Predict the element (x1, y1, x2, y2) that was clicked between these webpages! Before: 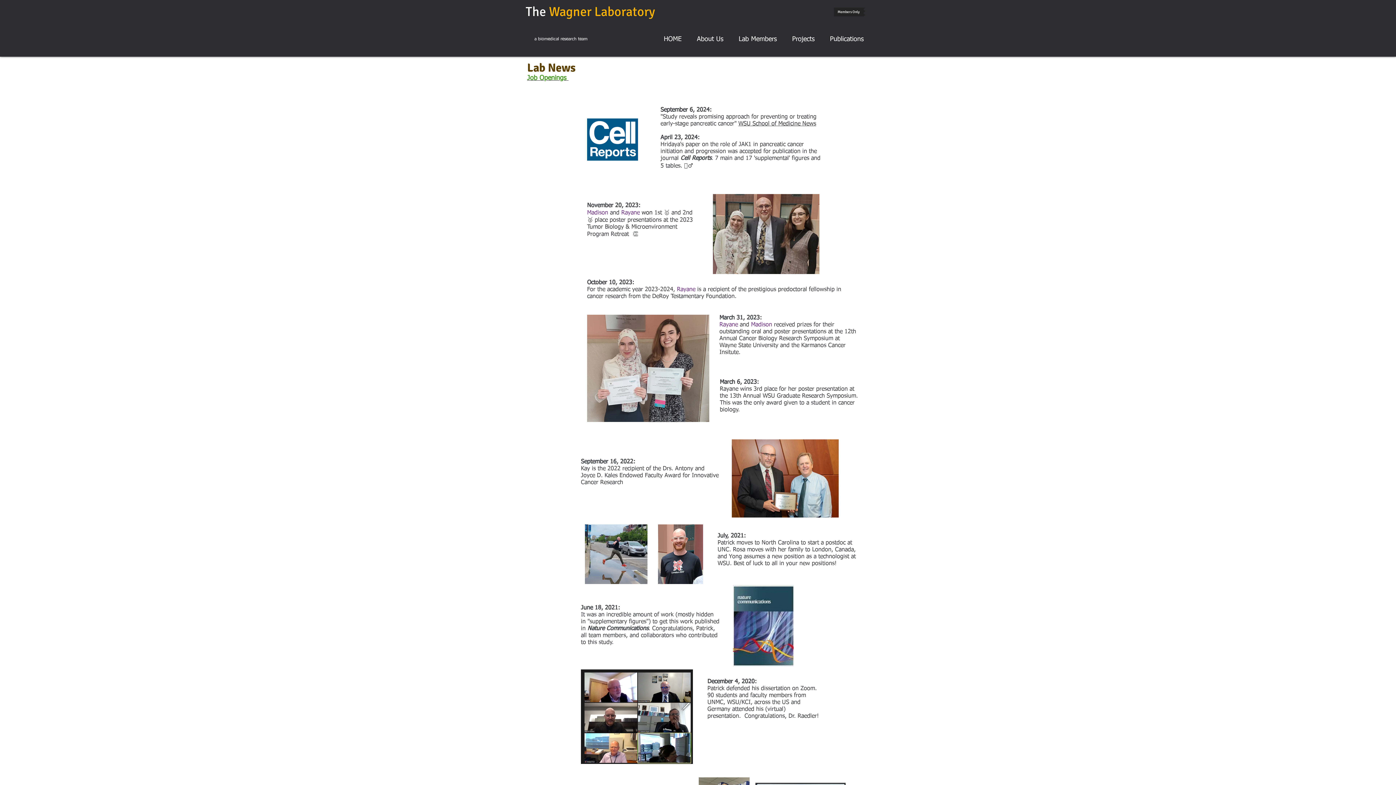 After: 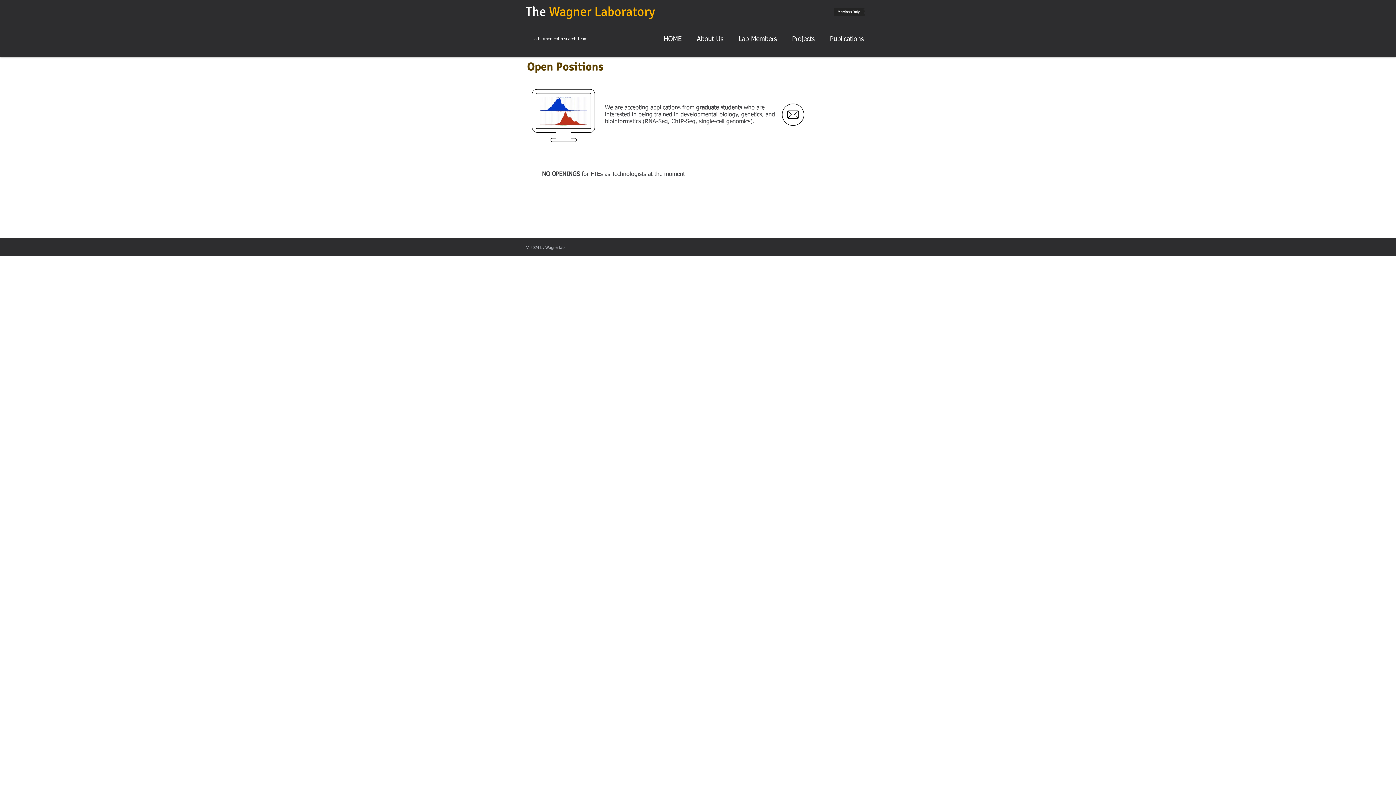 Action: bbox: (527, 74, 568, 81) label: Job Openings 